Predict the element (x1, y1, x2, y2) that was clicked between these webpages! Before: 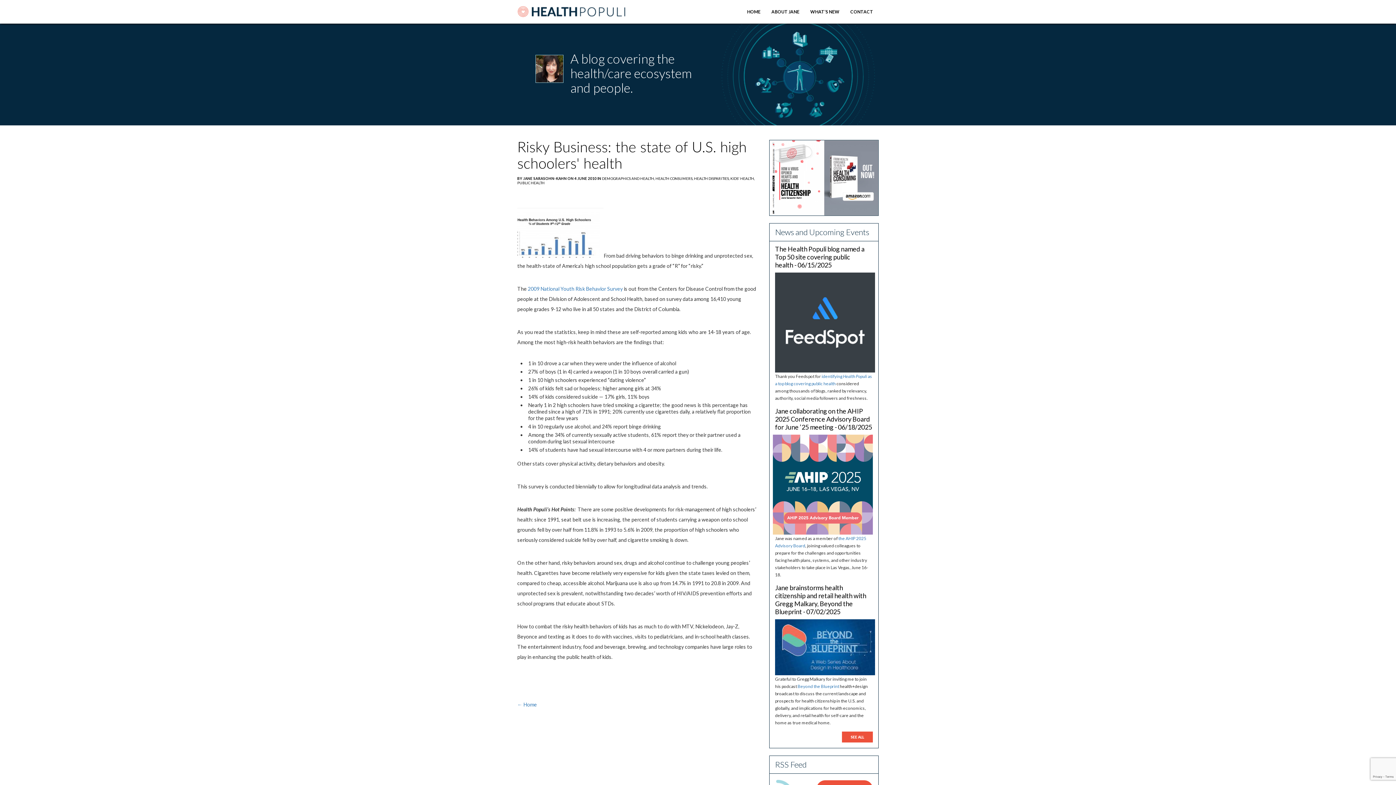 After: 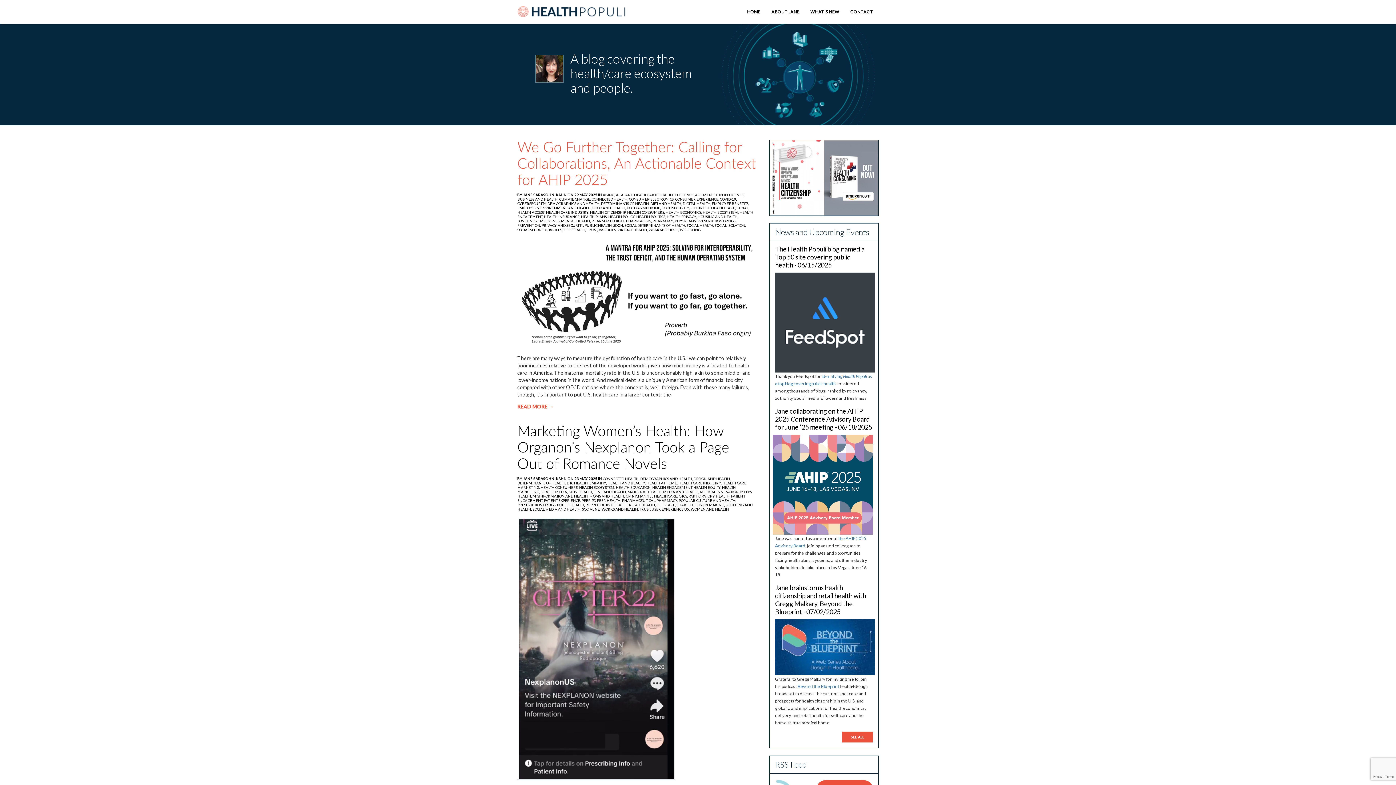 Action: bbox: (517, 180, 544, 185) label: PUBLIC HEALTH